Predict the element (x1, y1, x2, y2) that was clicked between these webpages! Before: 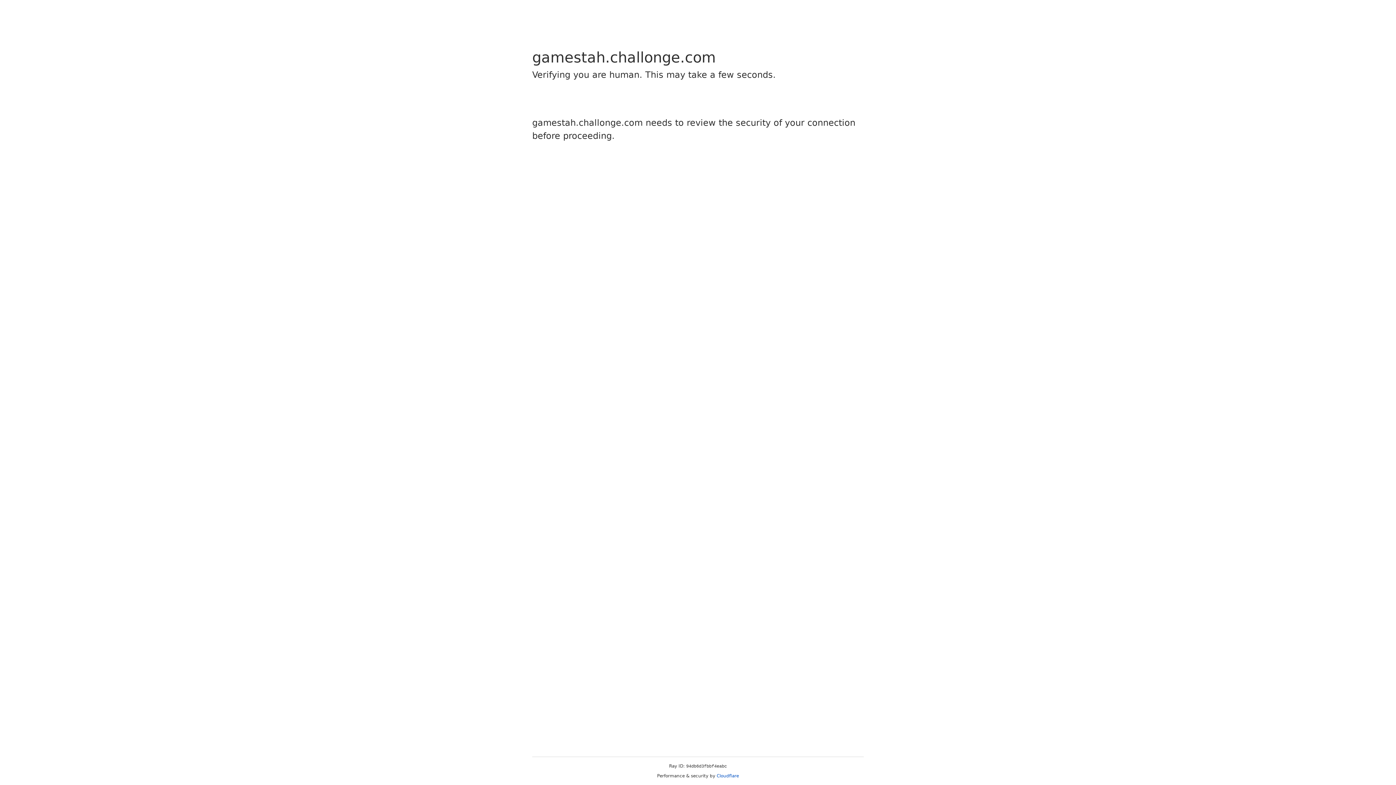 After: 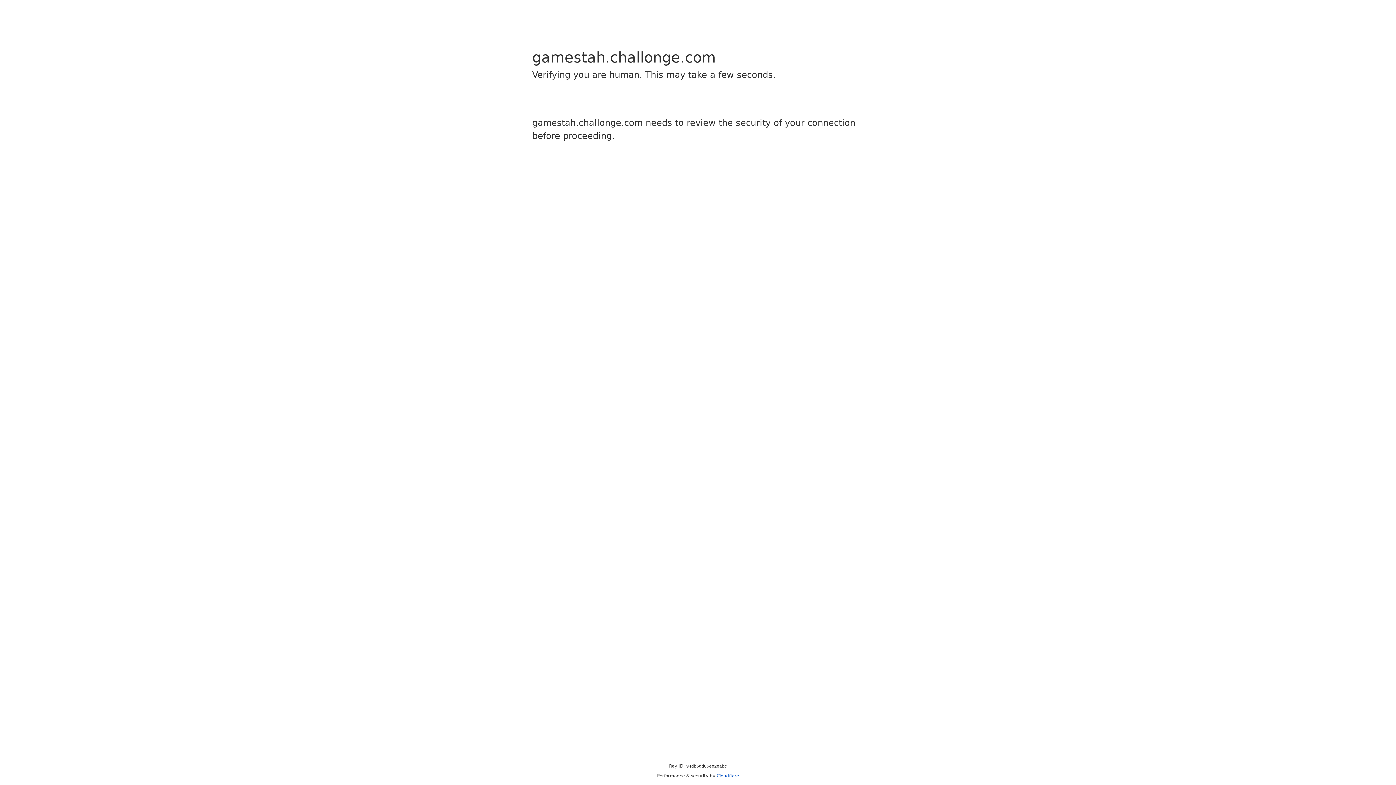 Action: label: Cloudflare bbox: (716, 773, 739, 778)